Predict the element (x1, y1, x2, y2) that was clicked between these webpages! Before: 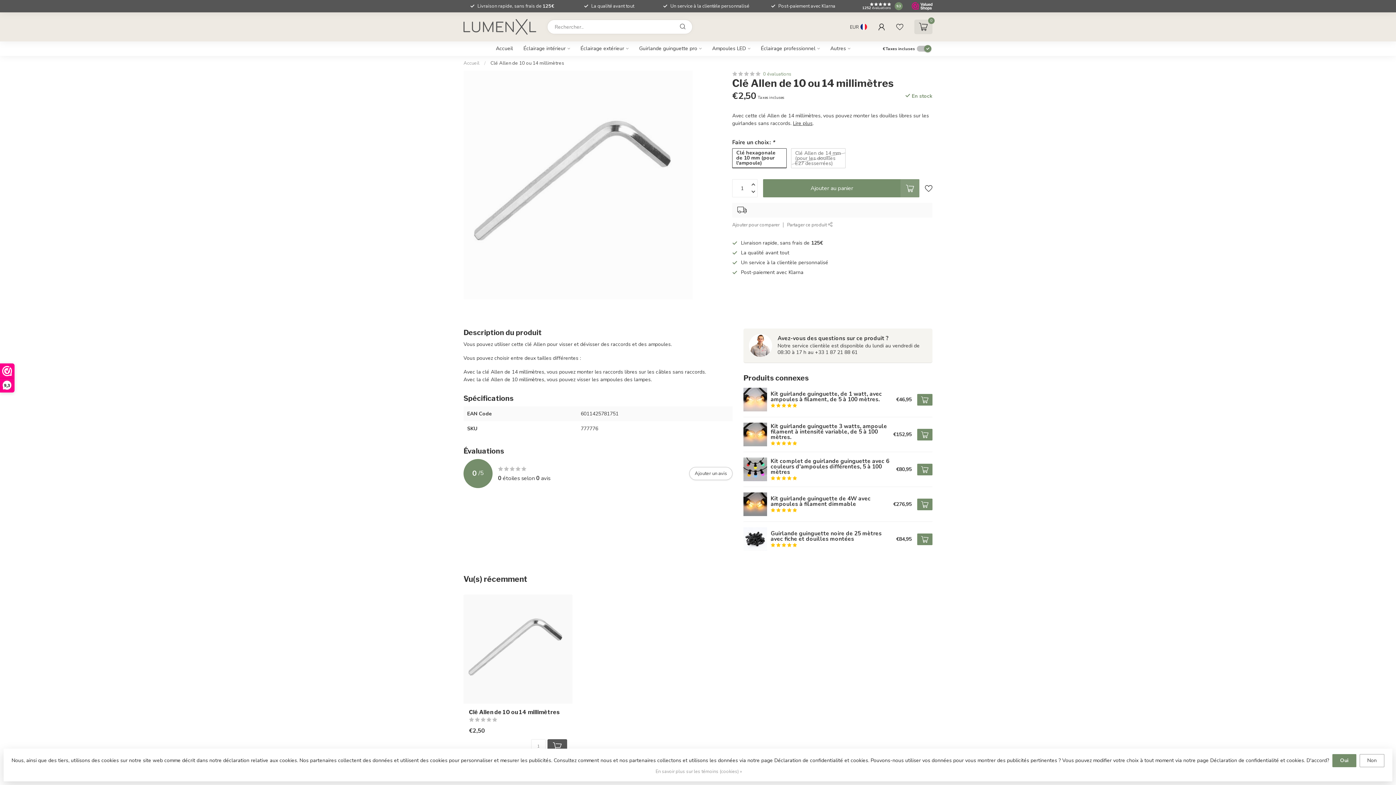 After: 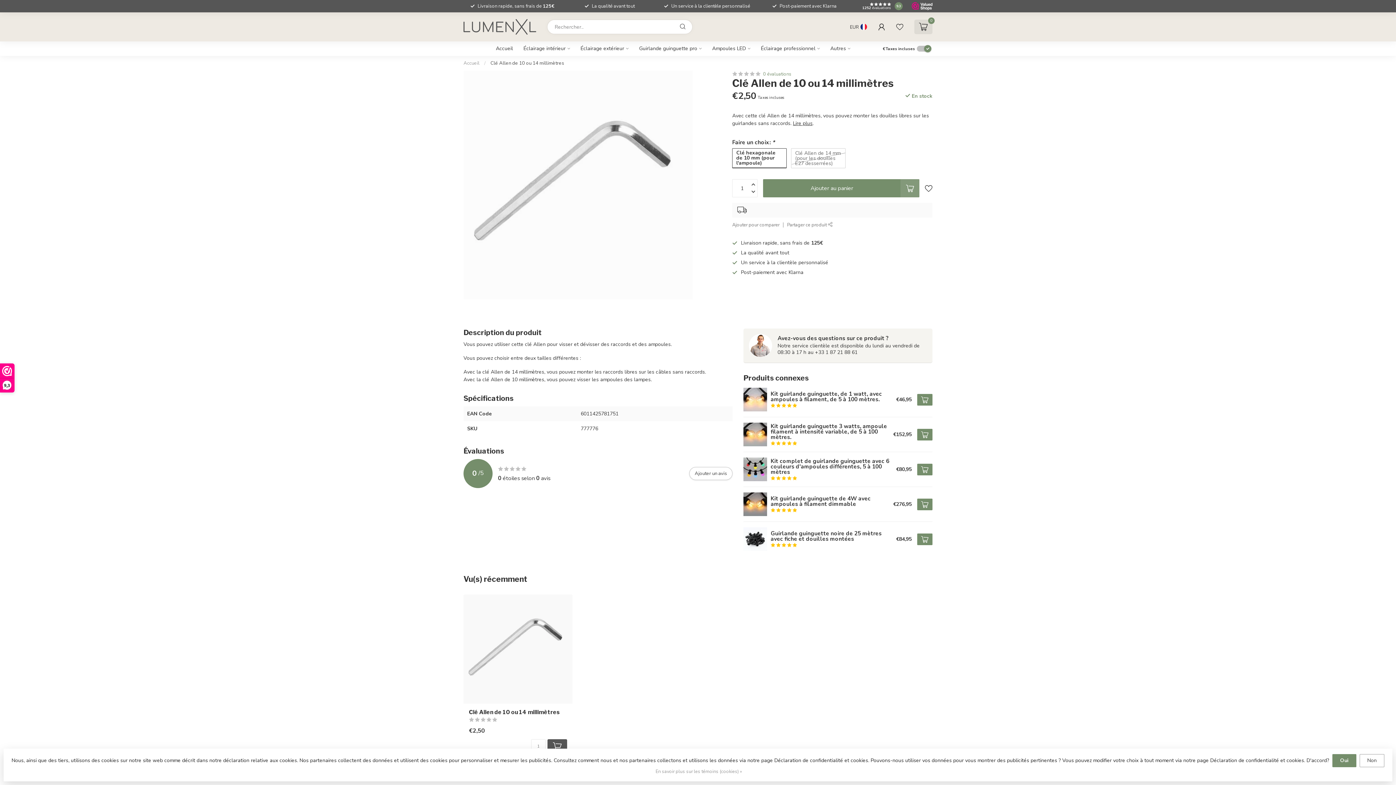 Action: bbox: (763, 179, 919, 197) label: Ajouter au panier